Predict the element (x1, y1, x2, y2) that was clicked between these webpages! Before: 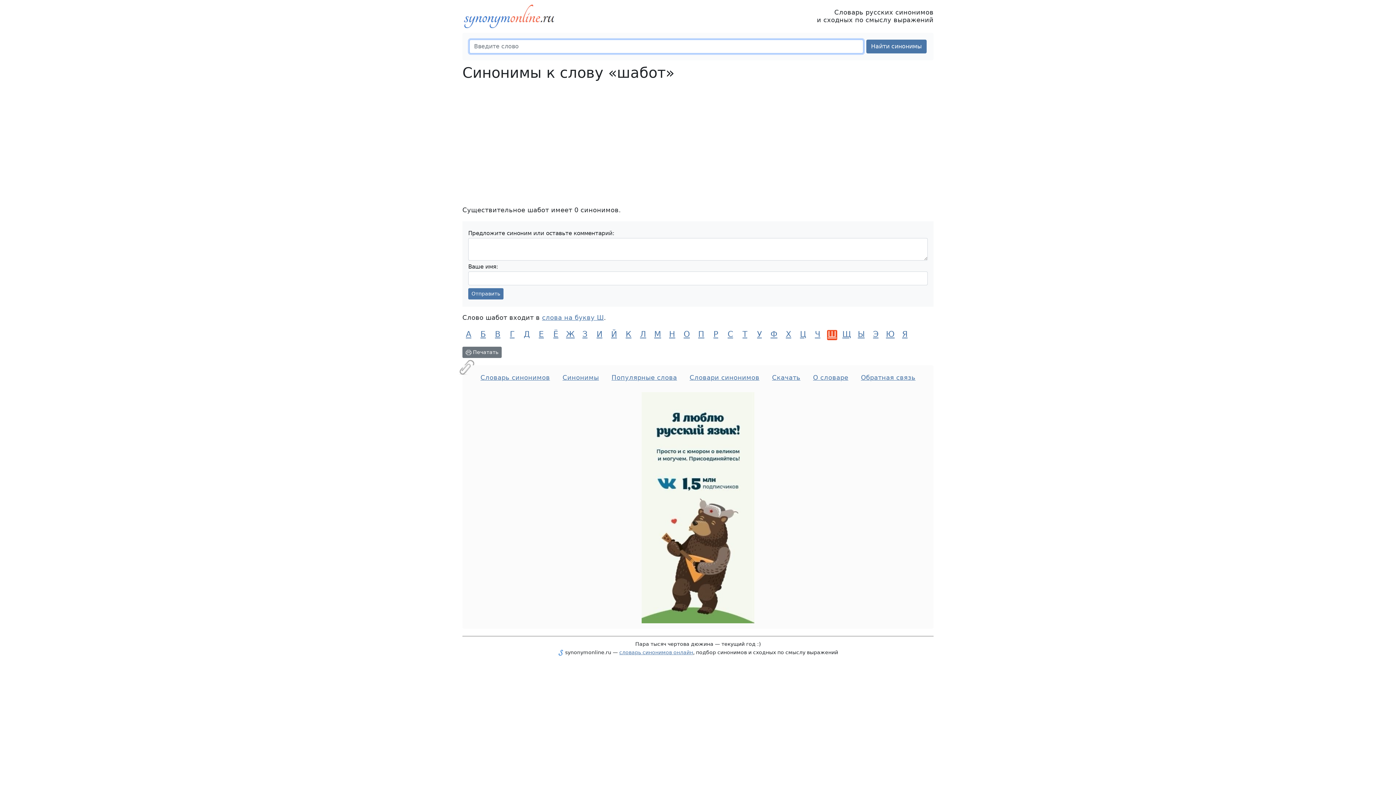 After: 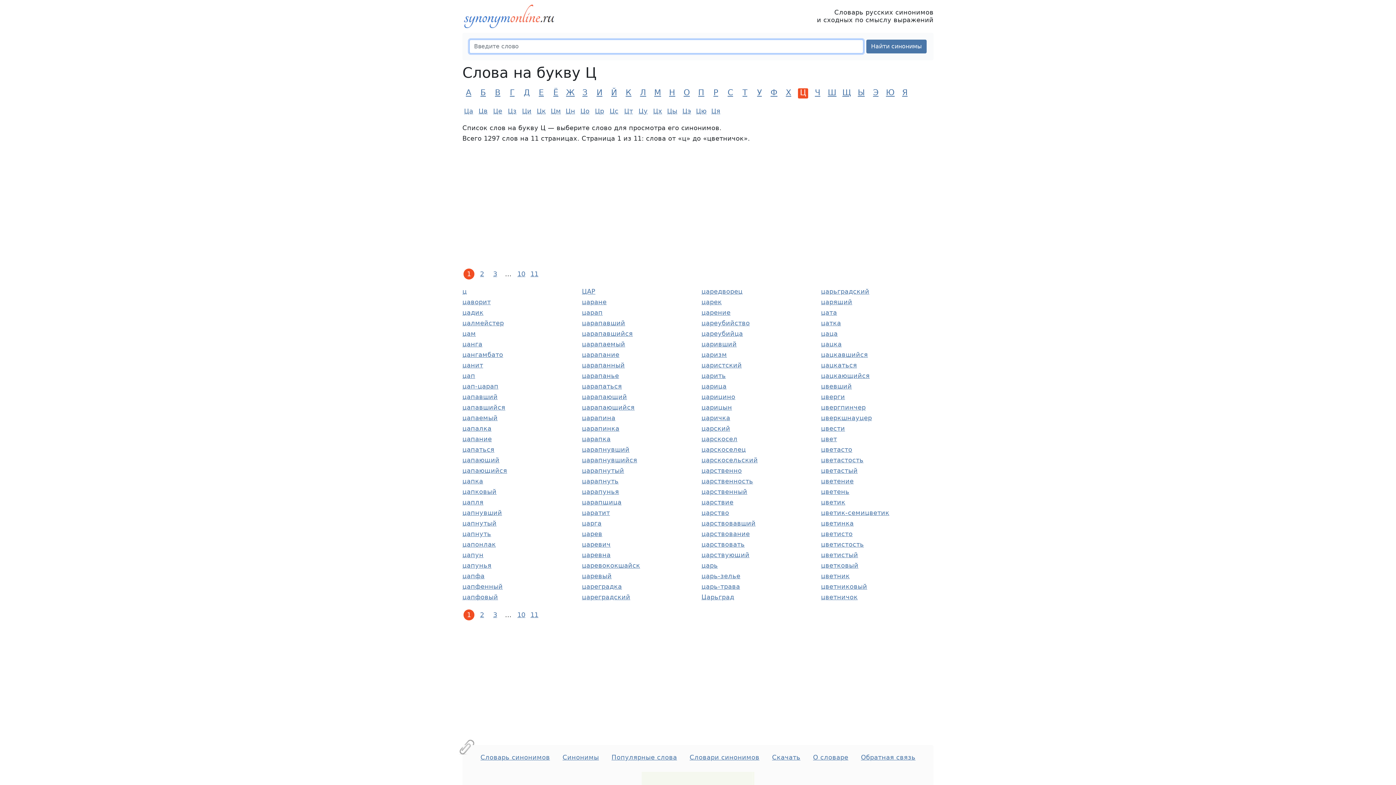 Action: bbox: (798, 330, 808, 340) label: Ц